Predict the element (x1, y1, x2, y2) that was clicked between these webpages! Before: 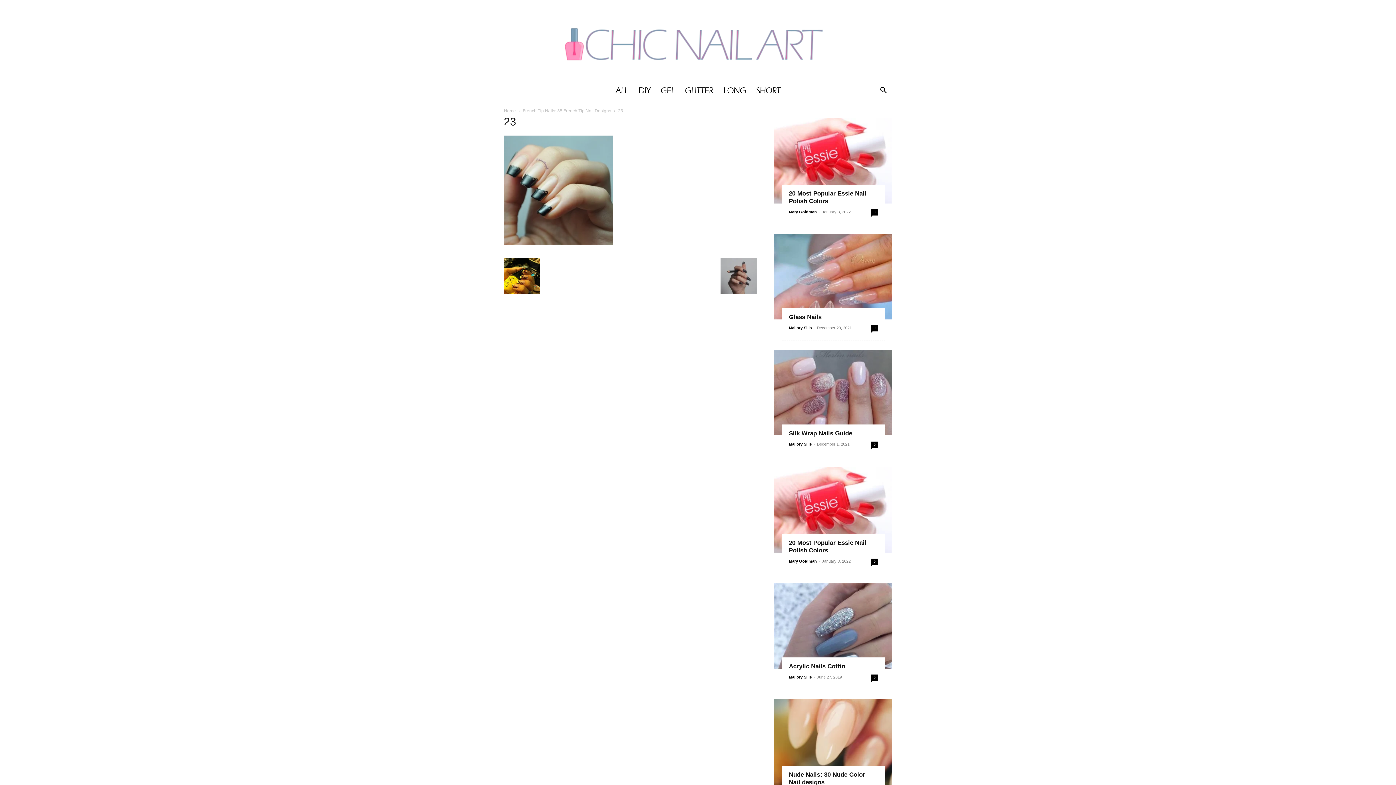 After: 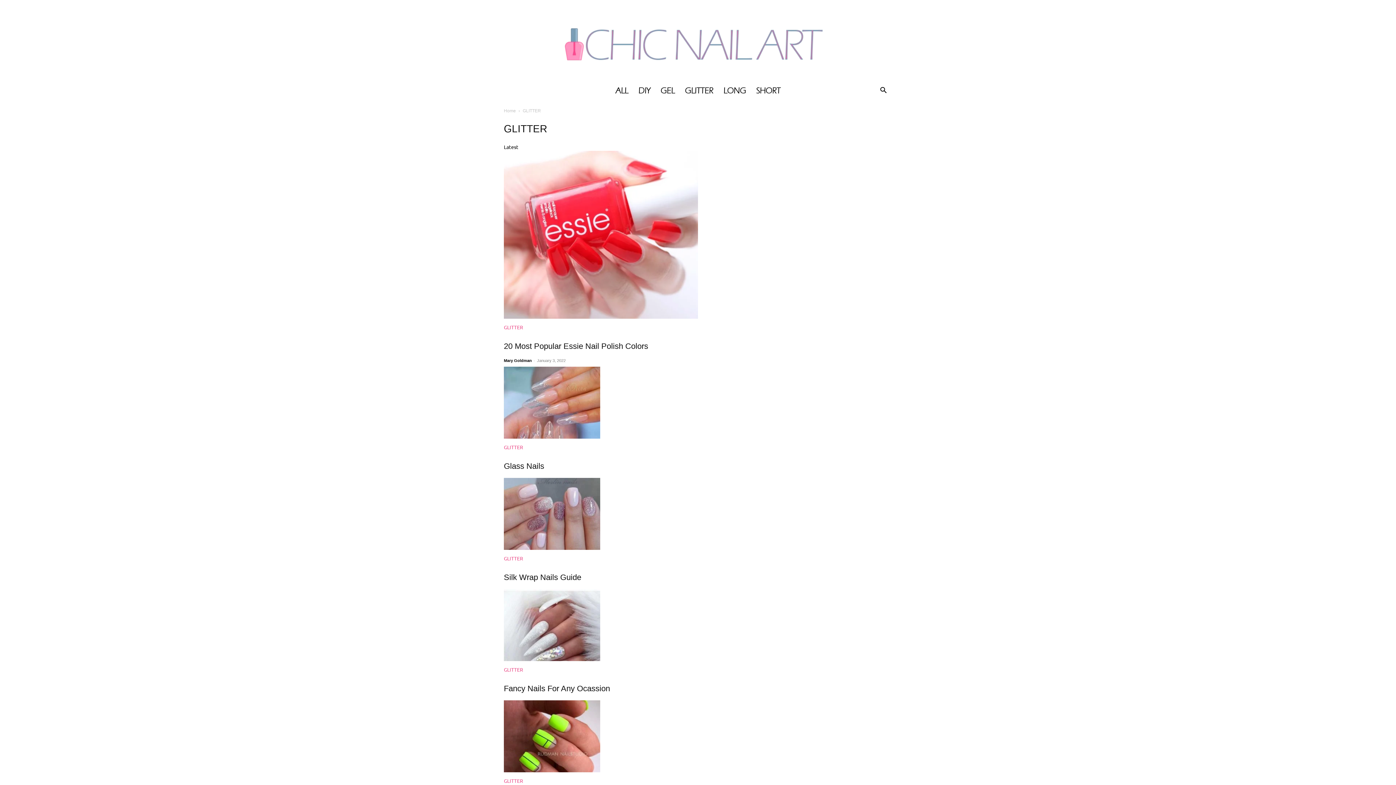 Action: label: GLITTER bbox: (680, 82, 718, 99)